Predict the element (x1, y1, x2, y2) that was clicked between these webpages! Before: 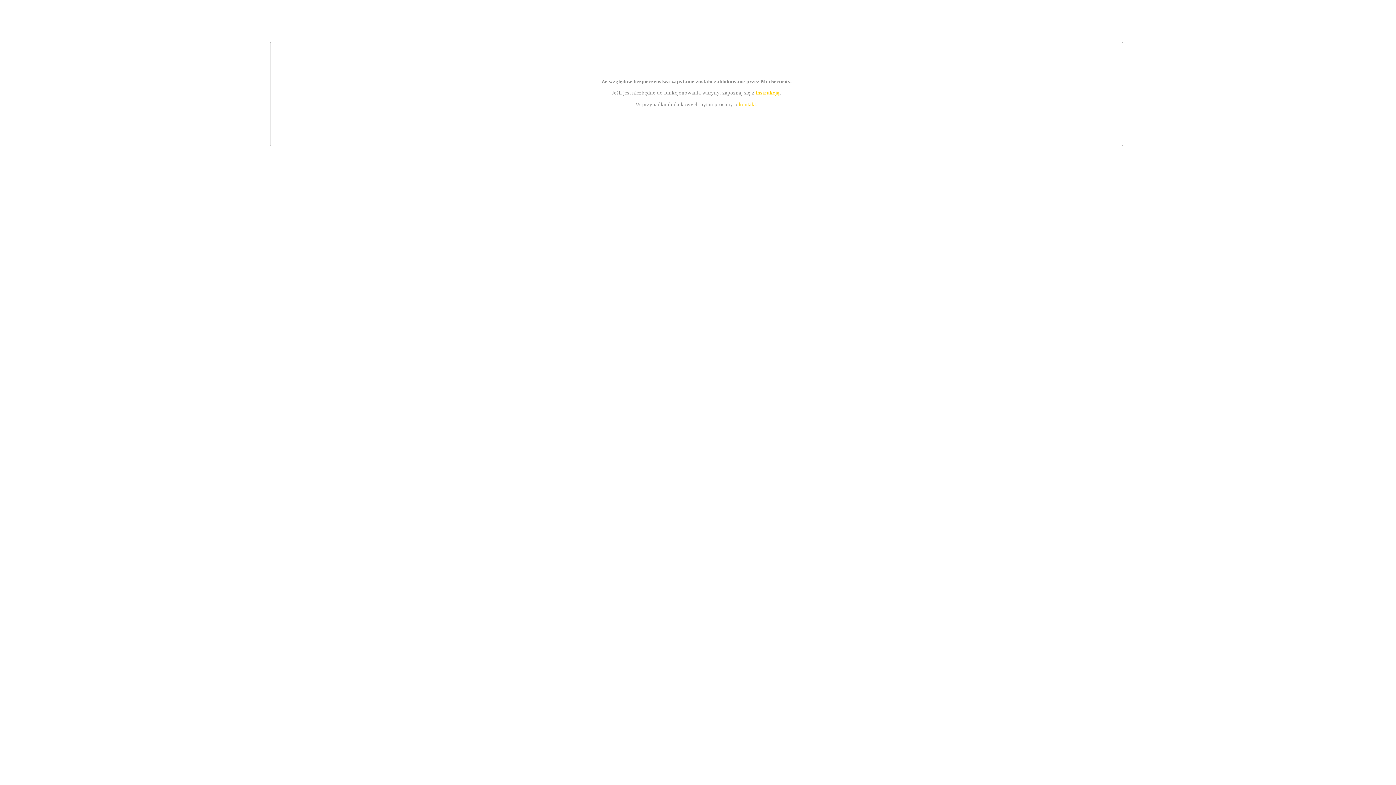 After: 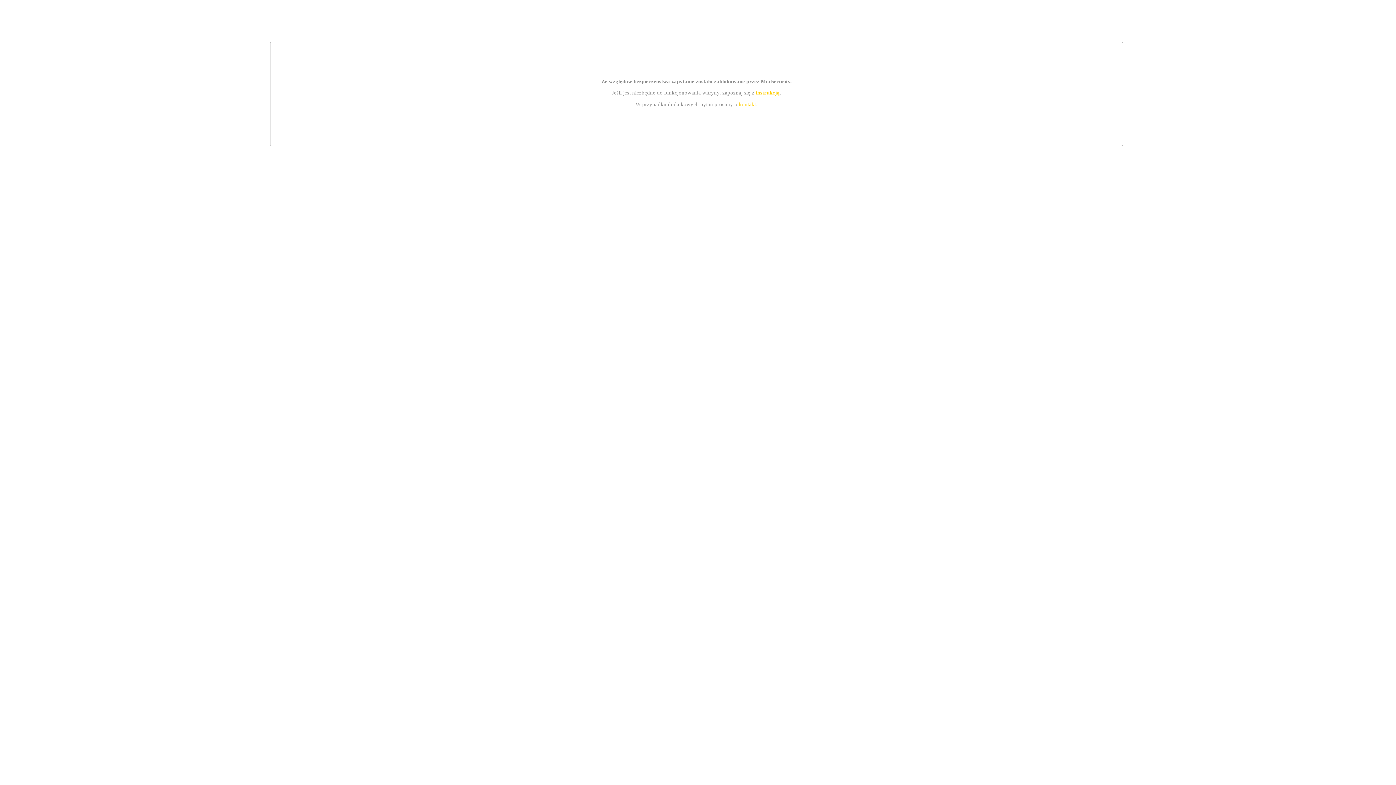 Action: bbox: (739, 101, 756, 107) label: kontakt